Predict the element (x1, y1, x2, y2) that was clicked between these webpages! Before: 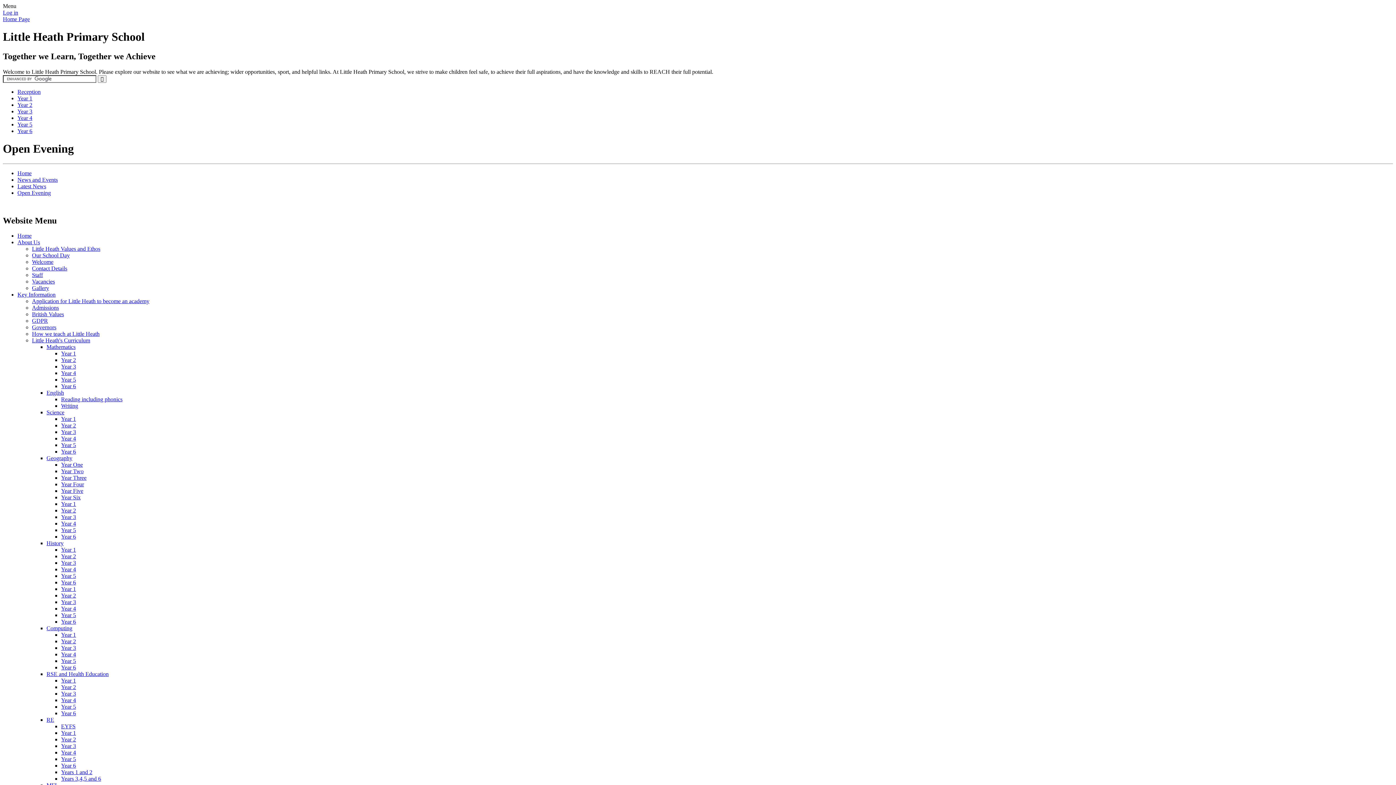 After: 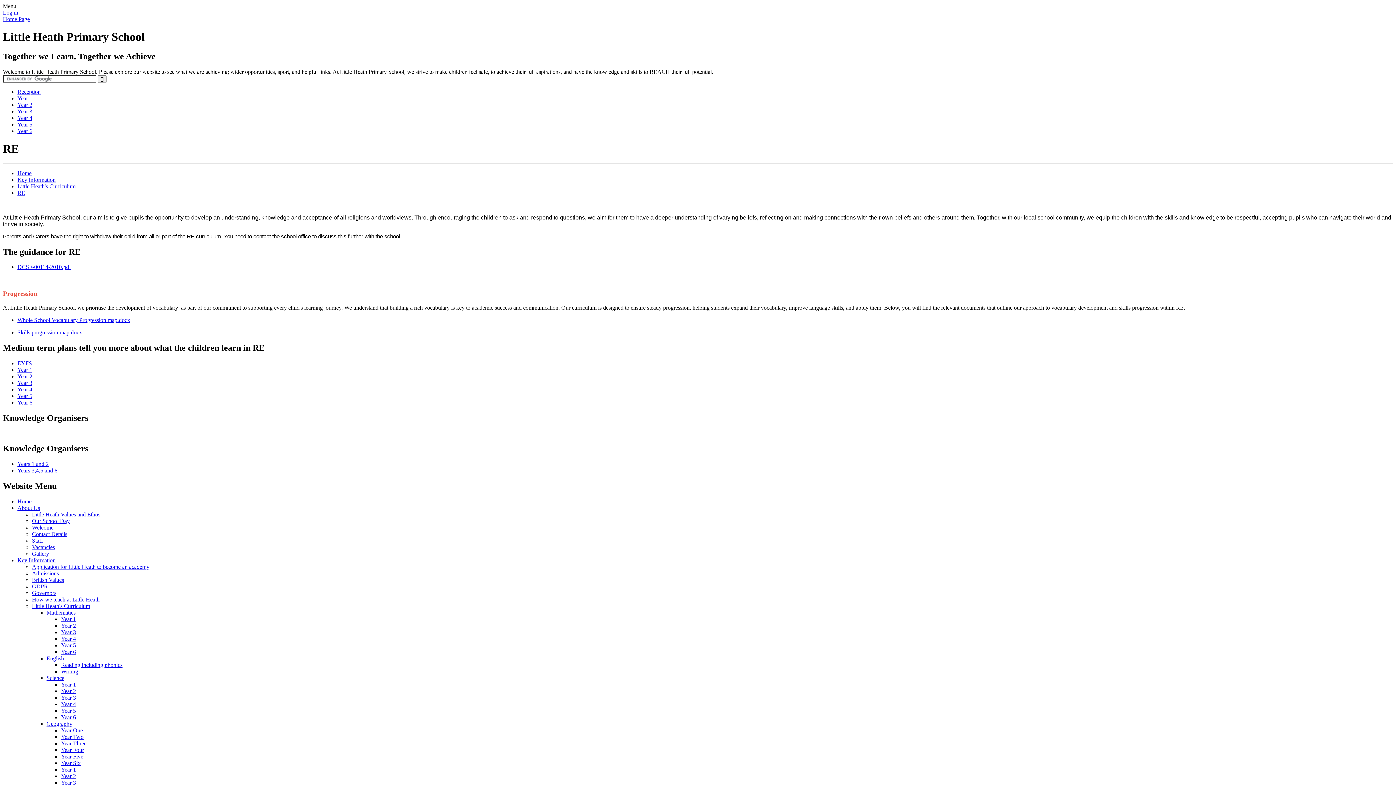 Action: bbox: (46, 717, 54, 723) label: RE